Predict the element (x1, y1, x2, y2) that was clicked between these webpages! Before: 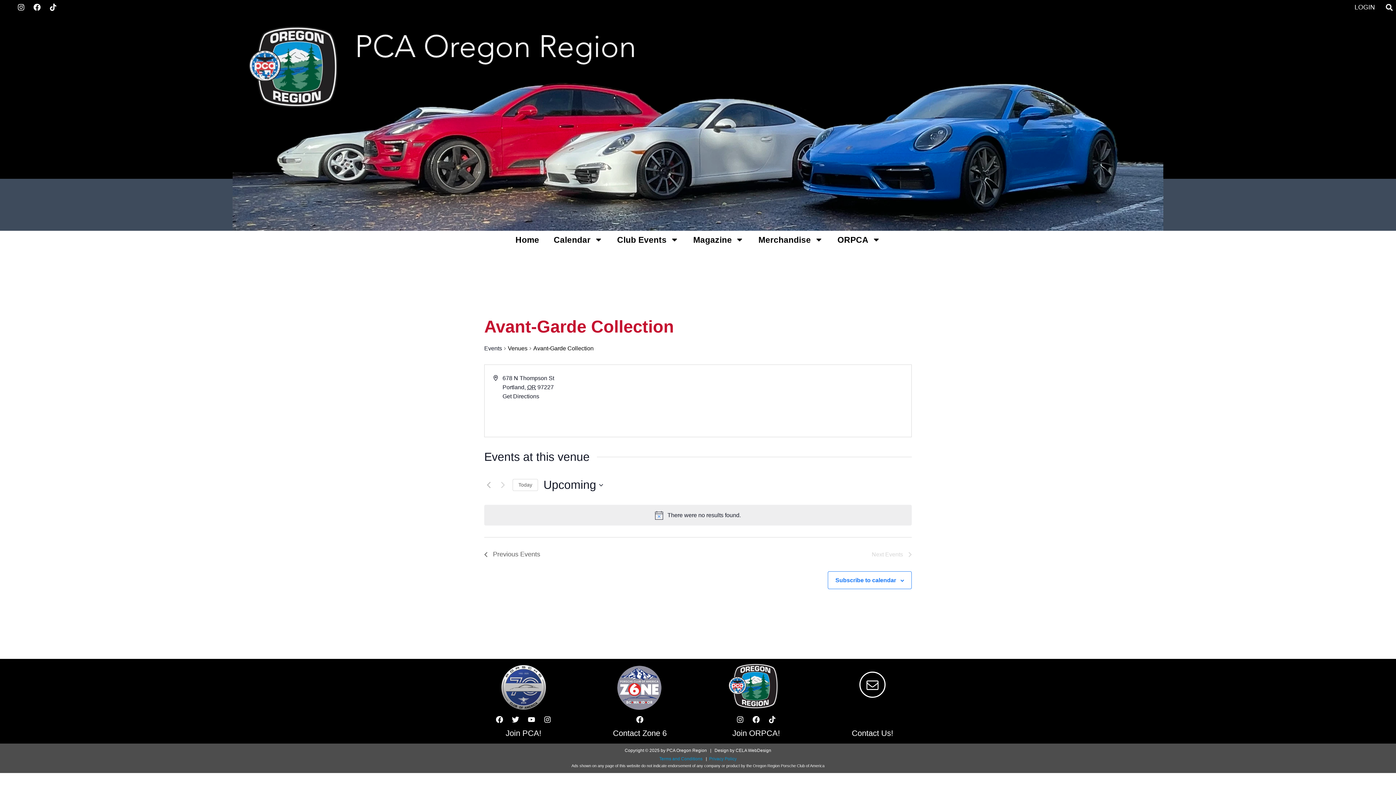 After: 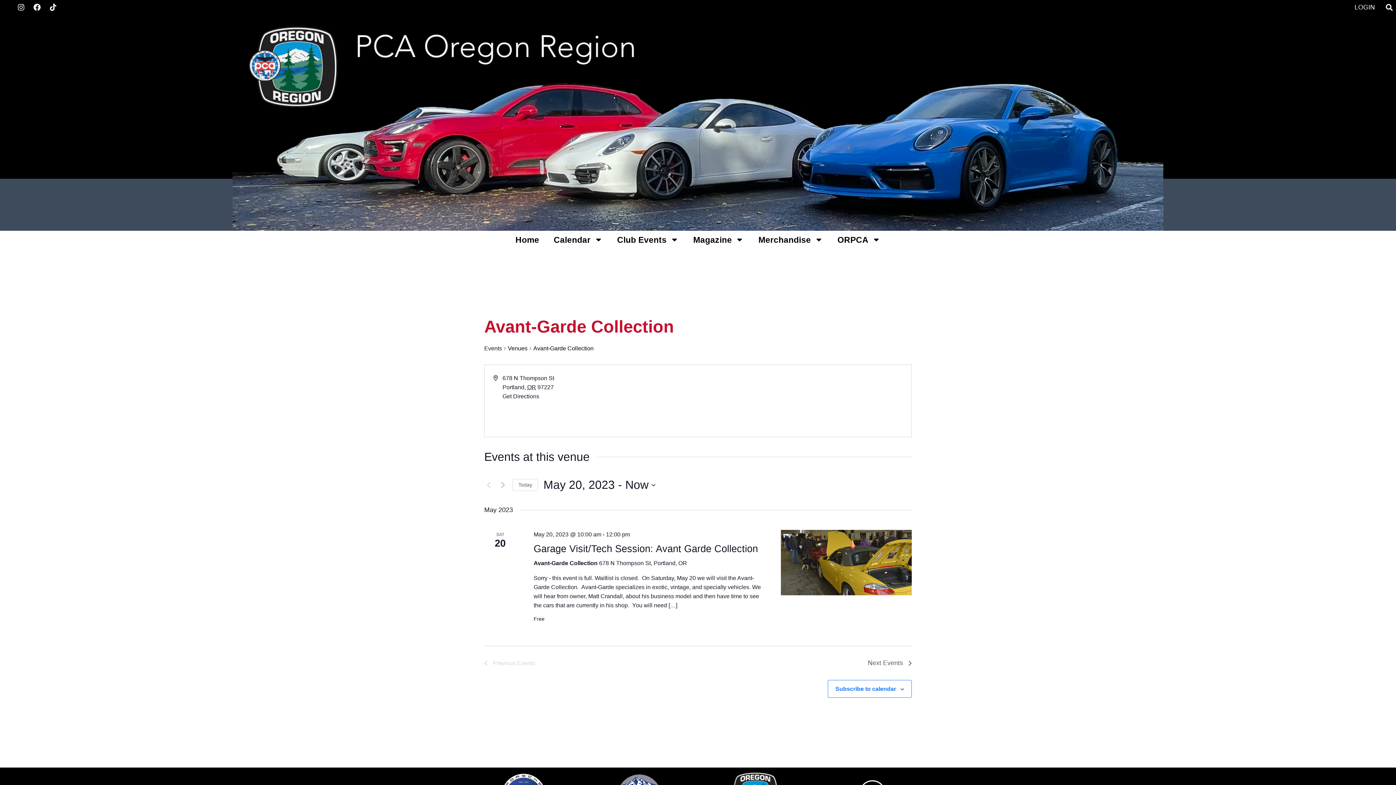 Action: bbox: (484, 549, 540, 560) label: Previous Events